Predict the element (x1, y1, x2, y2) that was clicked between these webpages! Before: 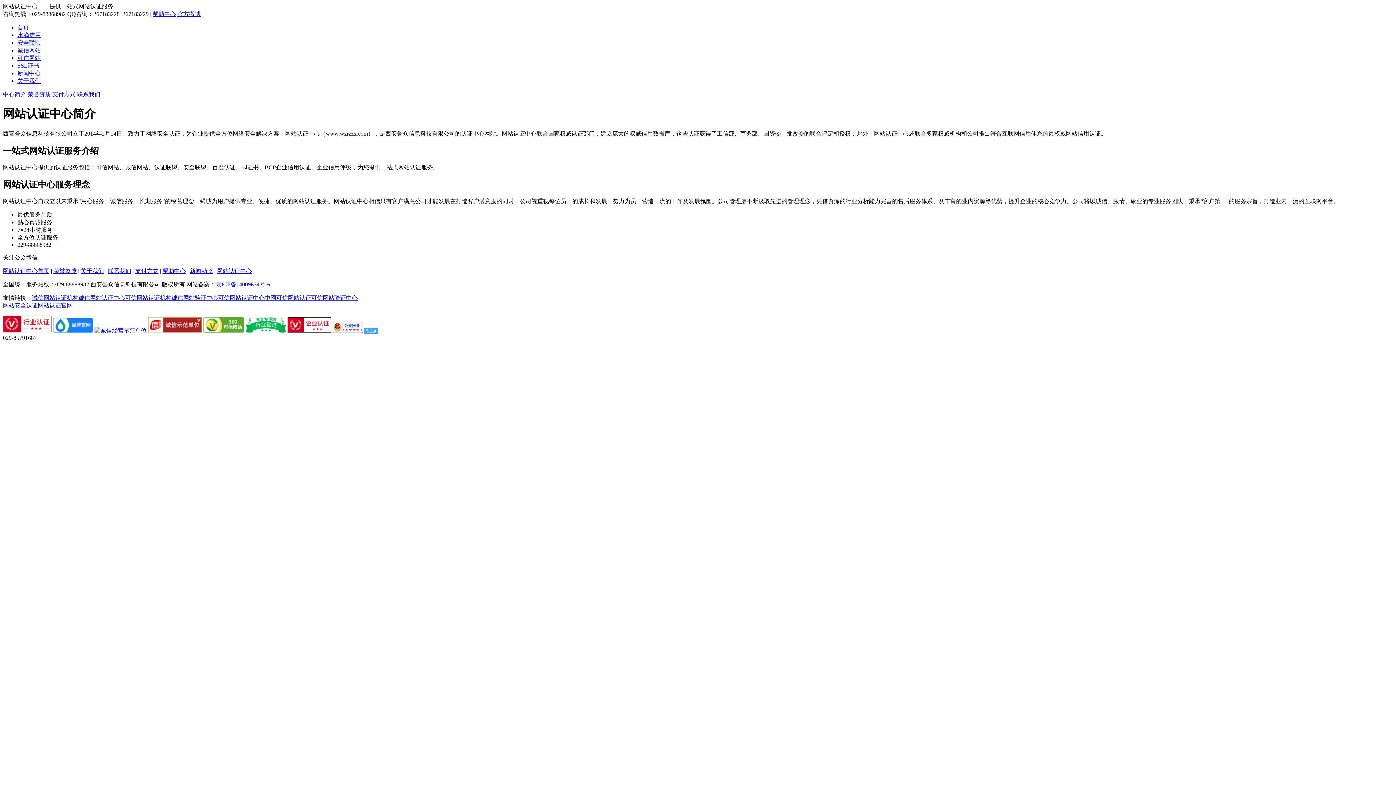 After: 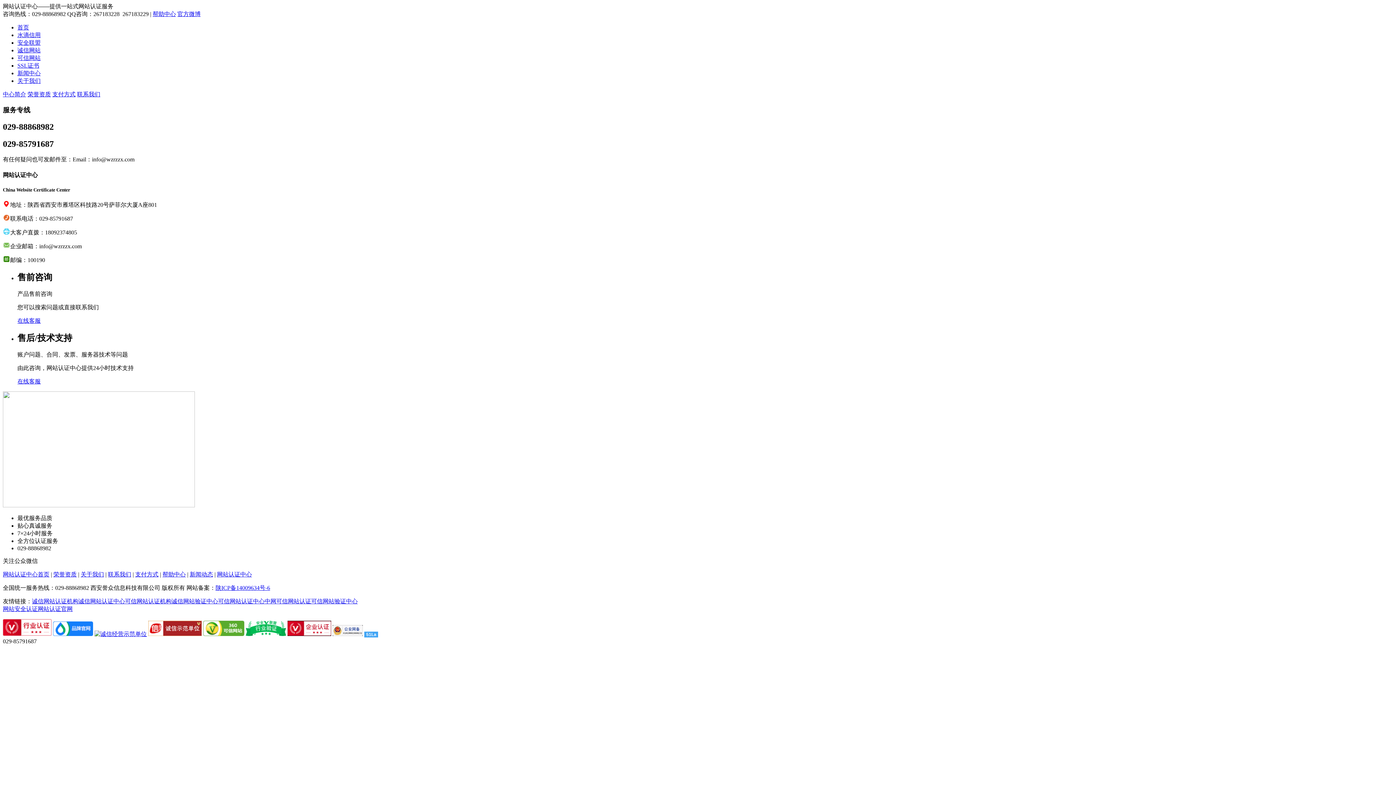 Action: bbox: (108, 267, 131, 274) label: 联系我们